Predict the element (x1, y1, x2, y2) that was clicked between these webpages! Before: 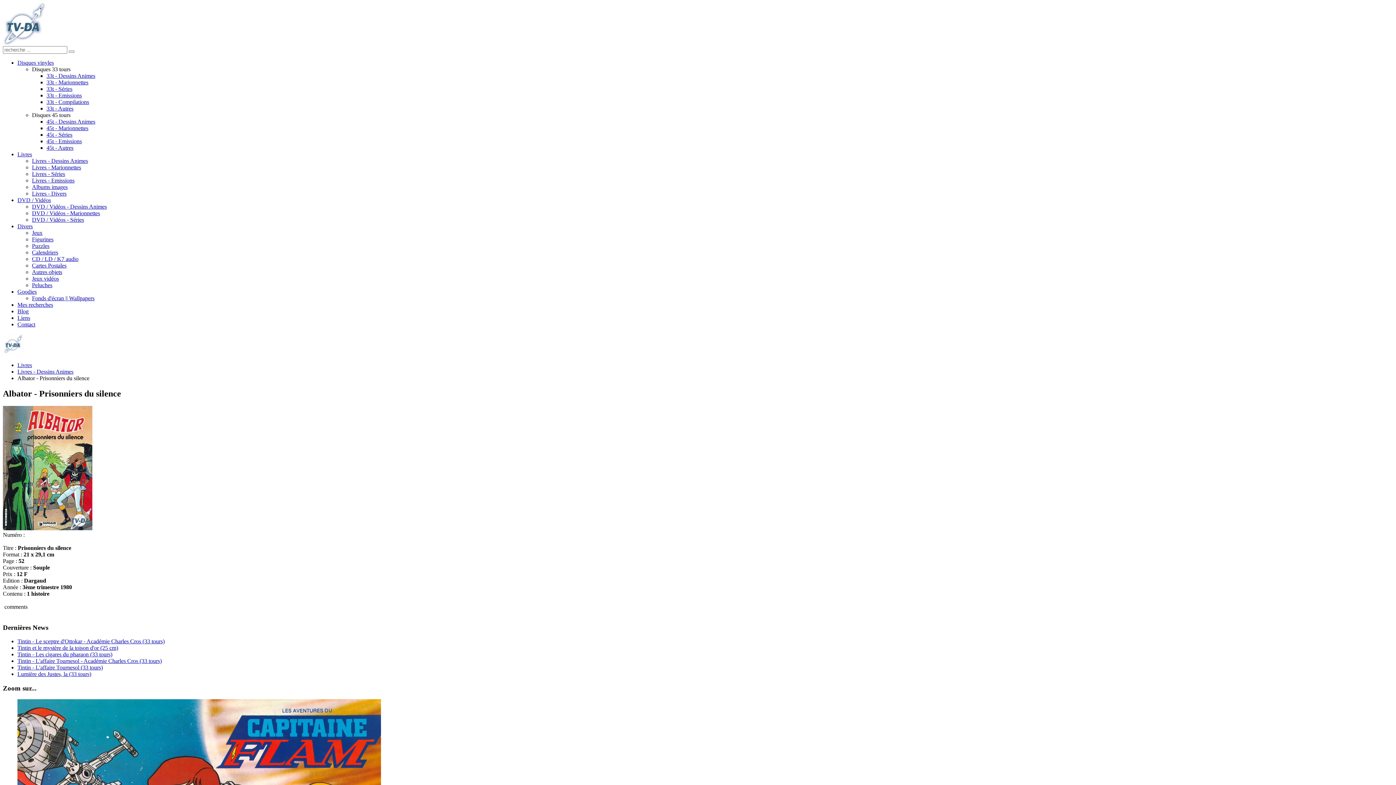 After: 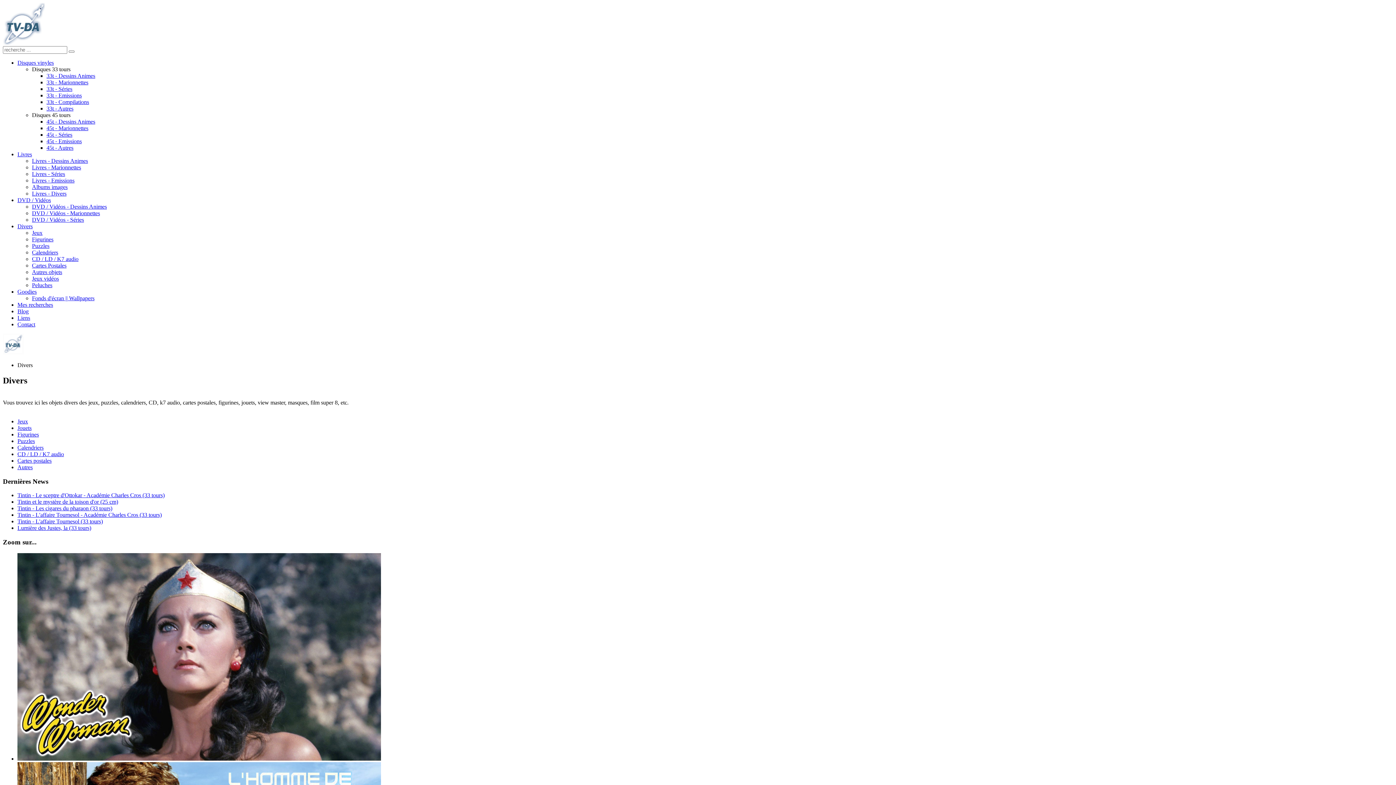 Action: bbox: (17, 223, 32, 229) label: Divers